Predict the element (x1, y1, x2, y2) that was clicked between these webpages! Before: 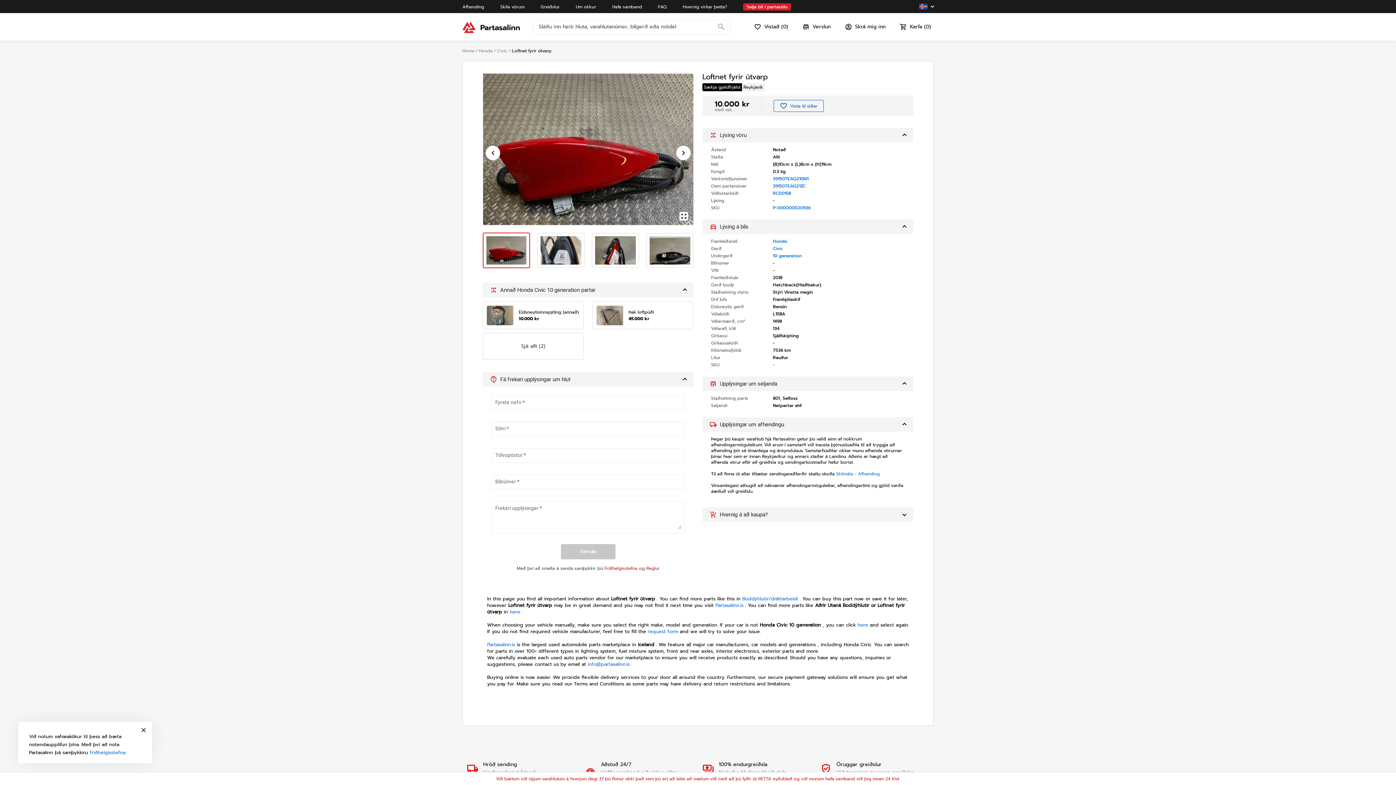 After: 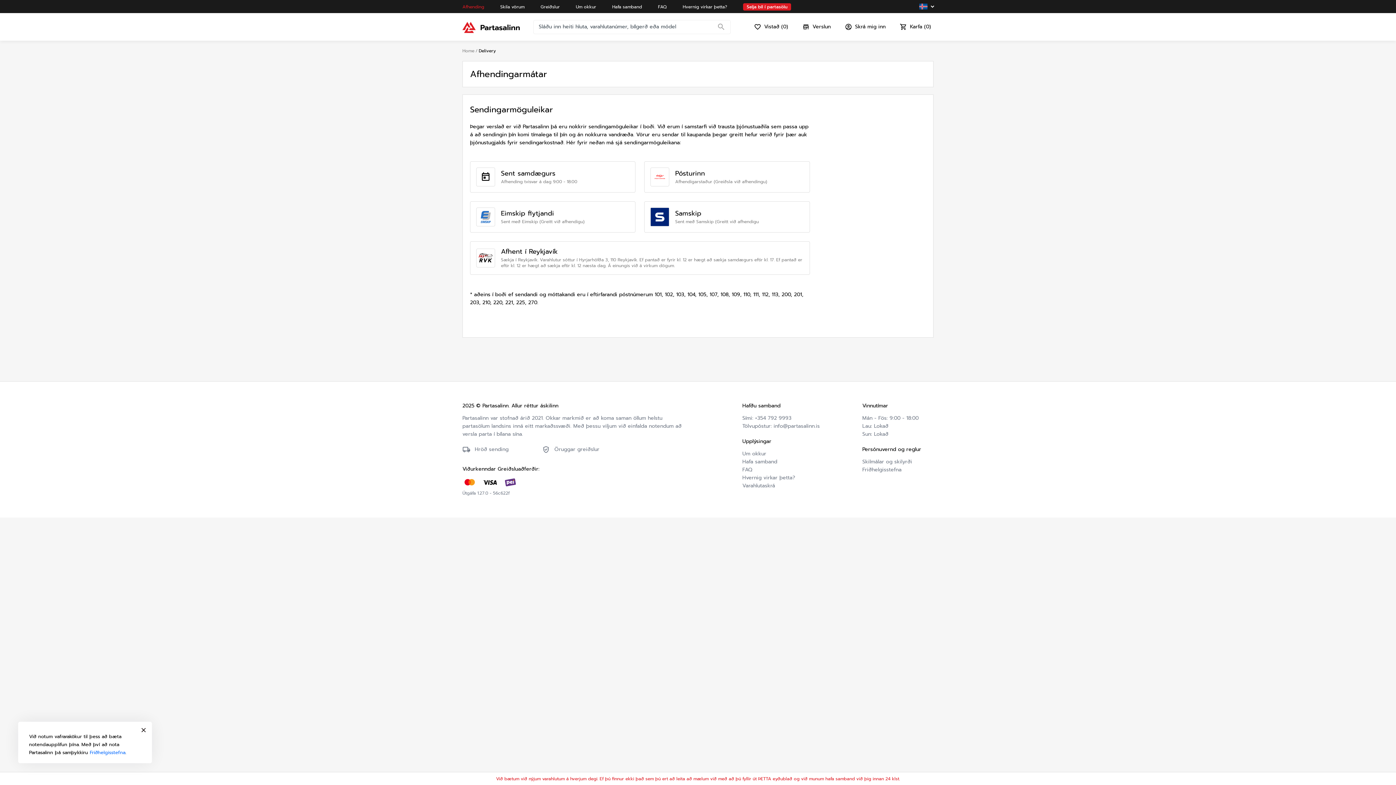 Action: bbox: (462, 3, 485, 9) label: Afhending 